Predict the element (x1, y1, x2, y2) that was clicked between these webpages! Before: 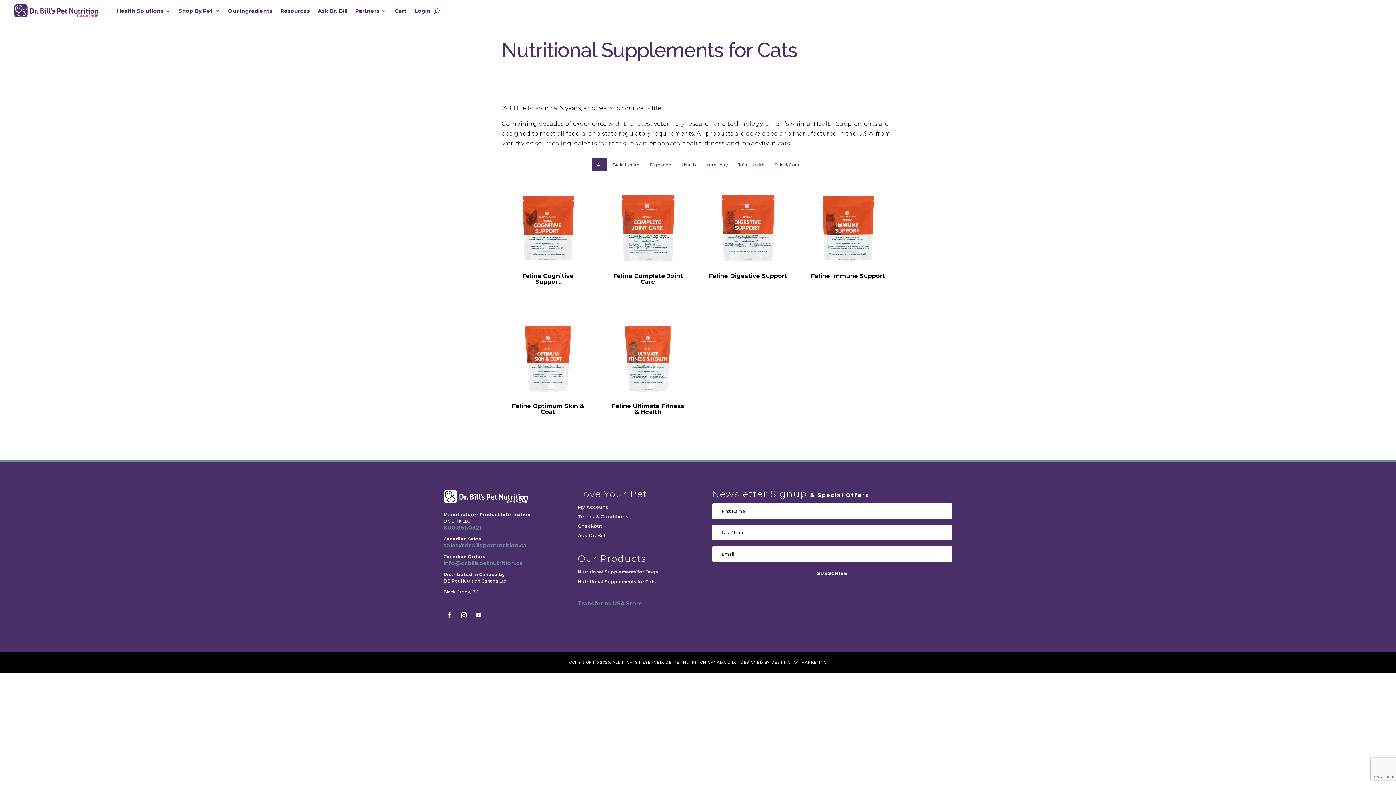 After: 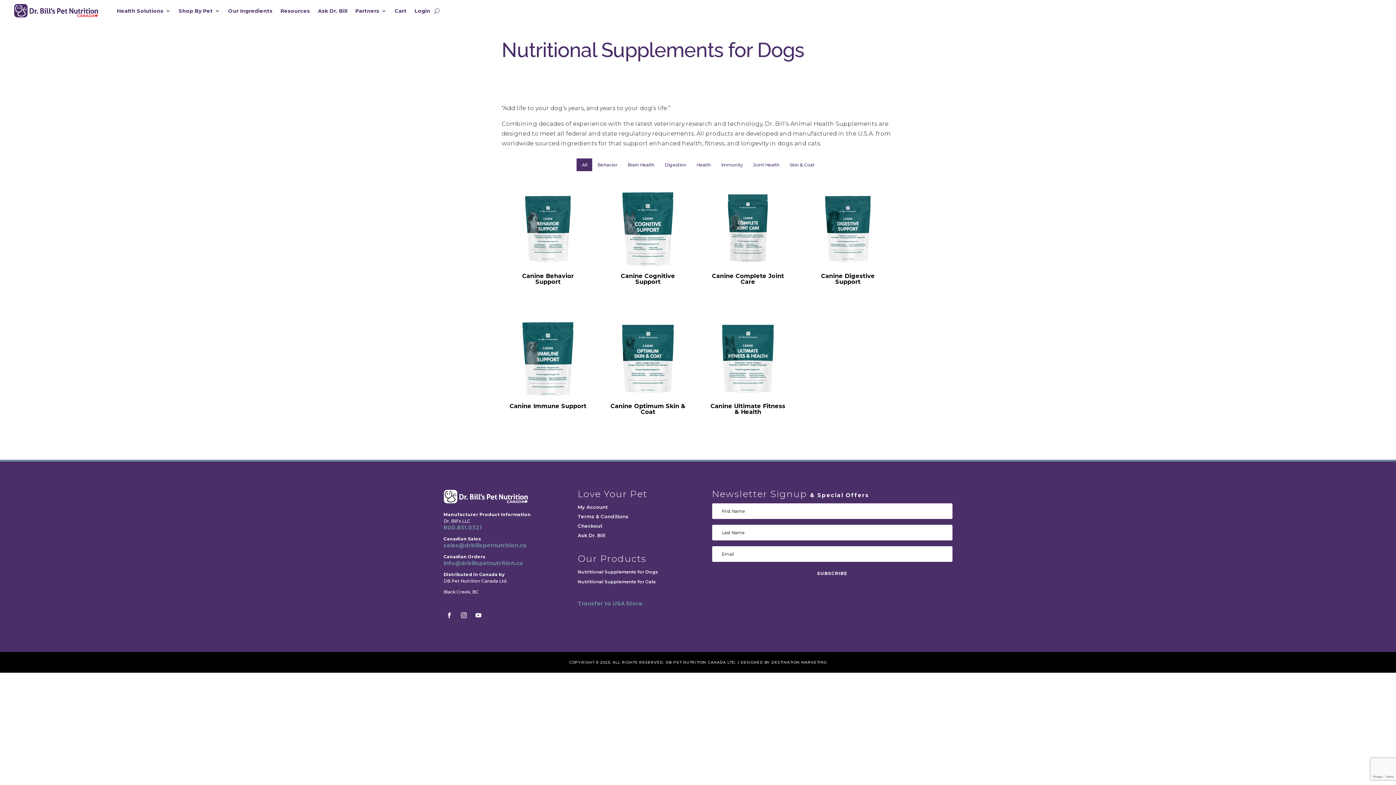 Action: bbox: (577, 569, 658, 574) label: Nutritional Supplements for Dogs